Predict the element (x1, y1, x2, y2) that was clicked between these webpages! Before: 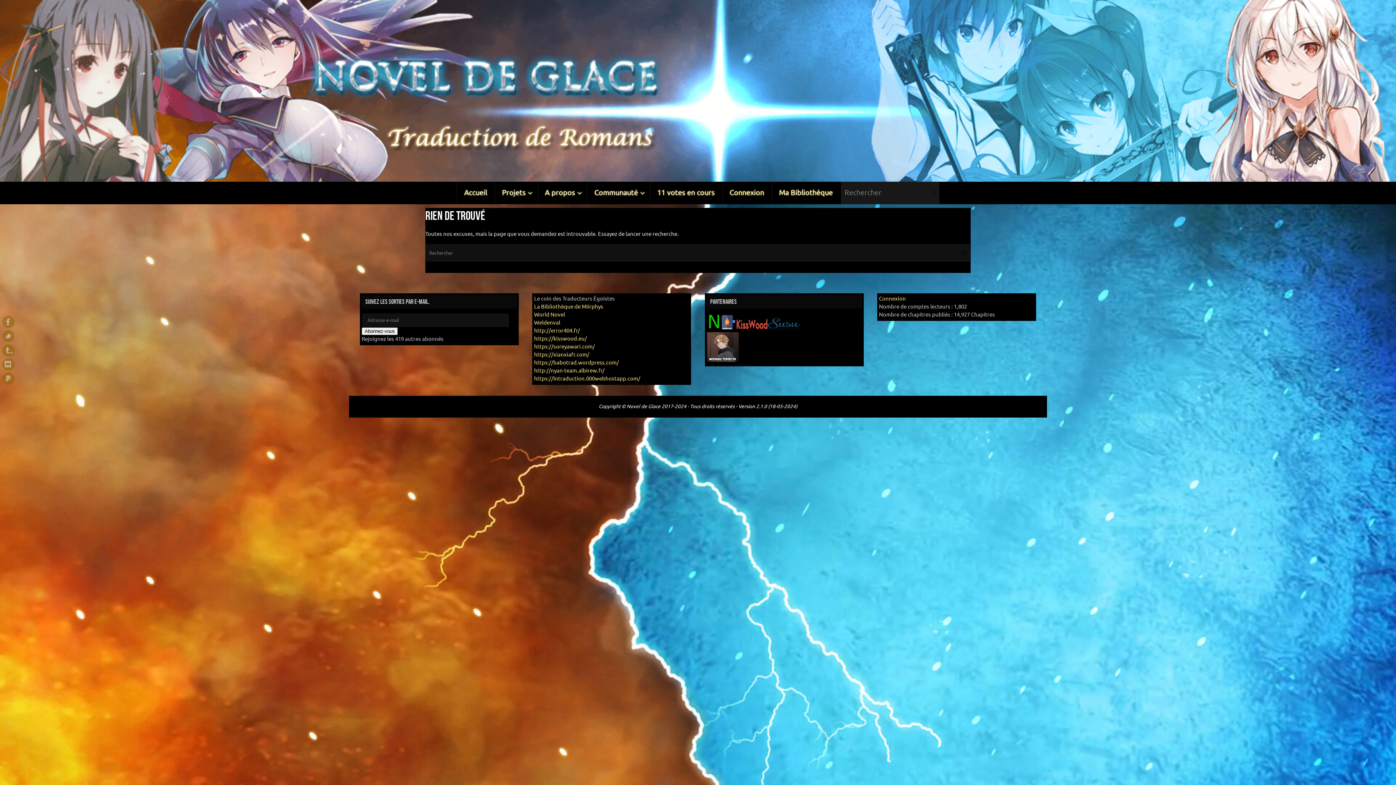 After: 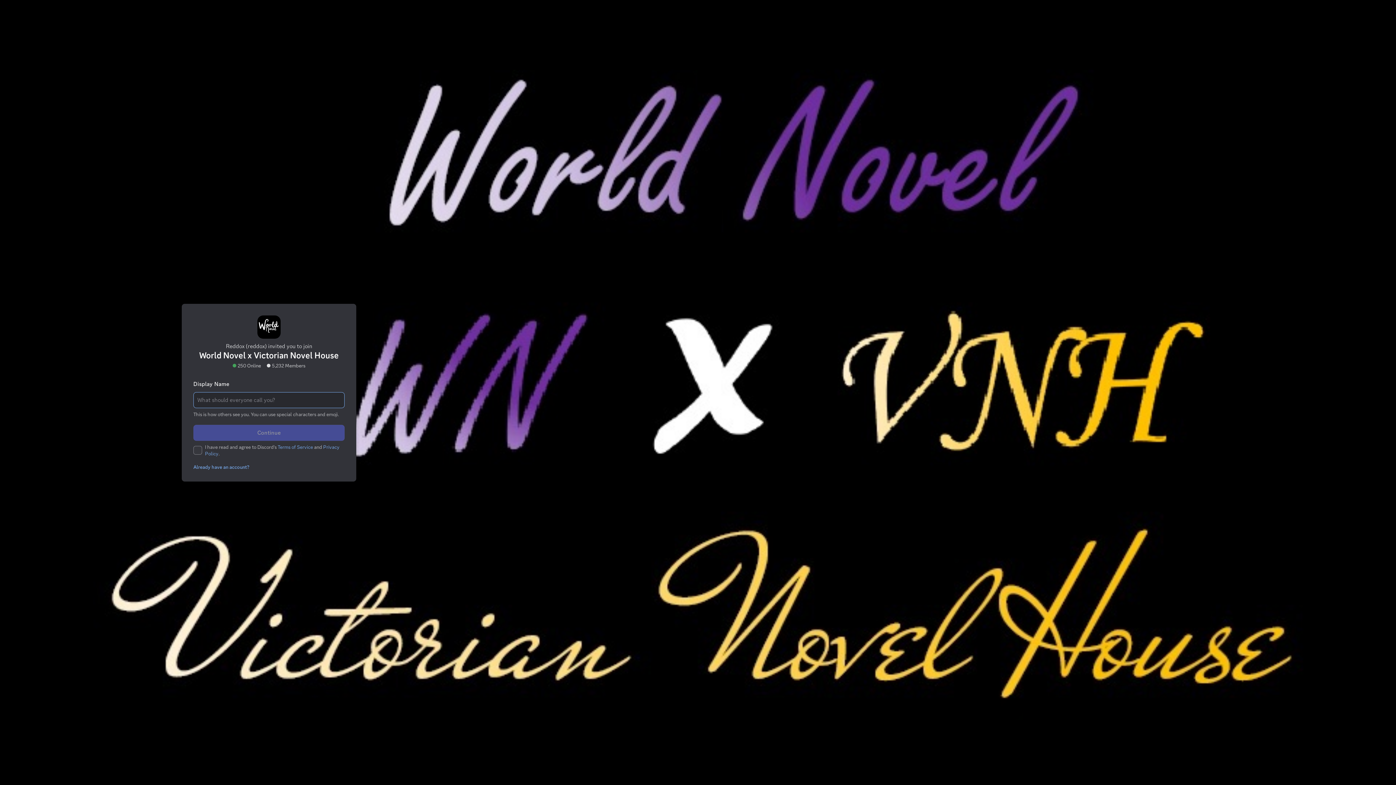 Action: label: World Novel bbox: (534, 311, 565, 318)